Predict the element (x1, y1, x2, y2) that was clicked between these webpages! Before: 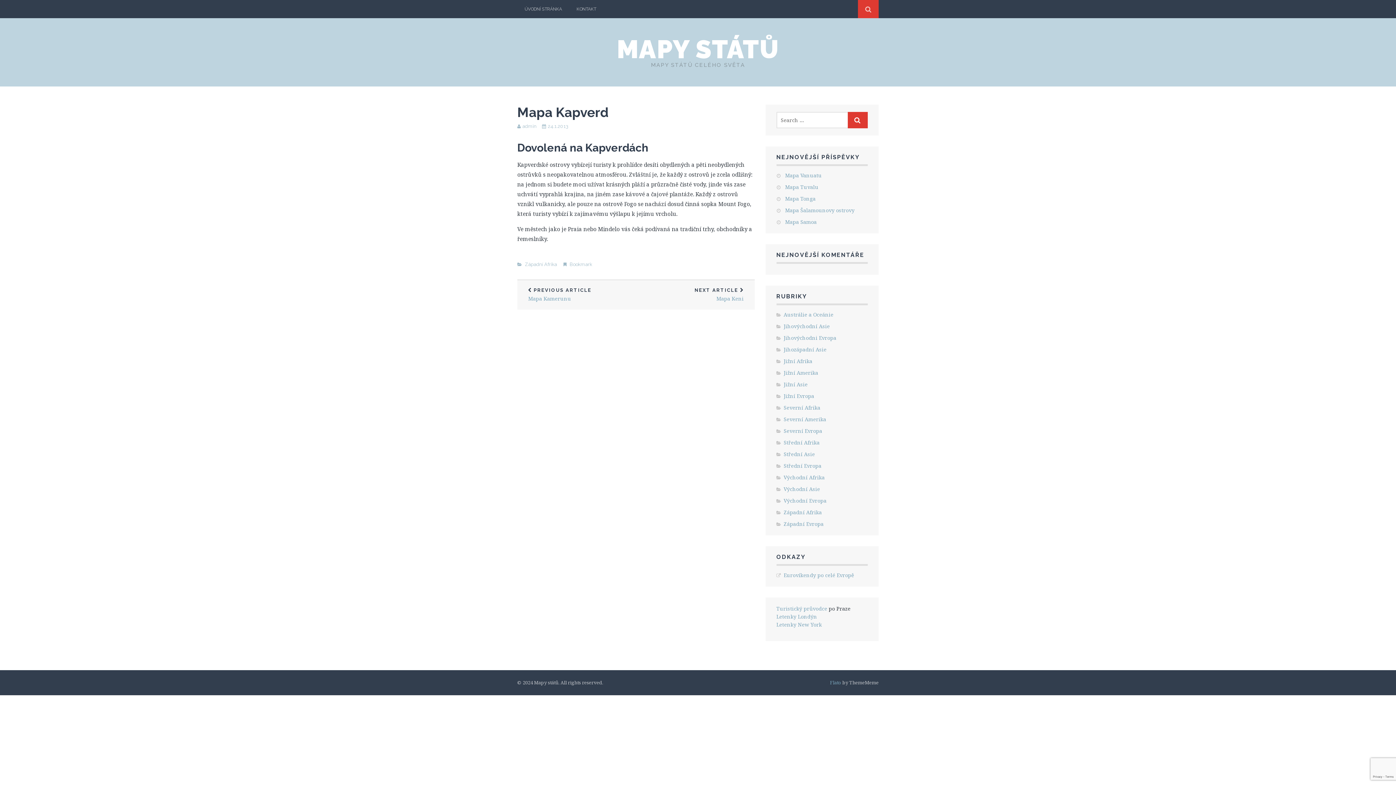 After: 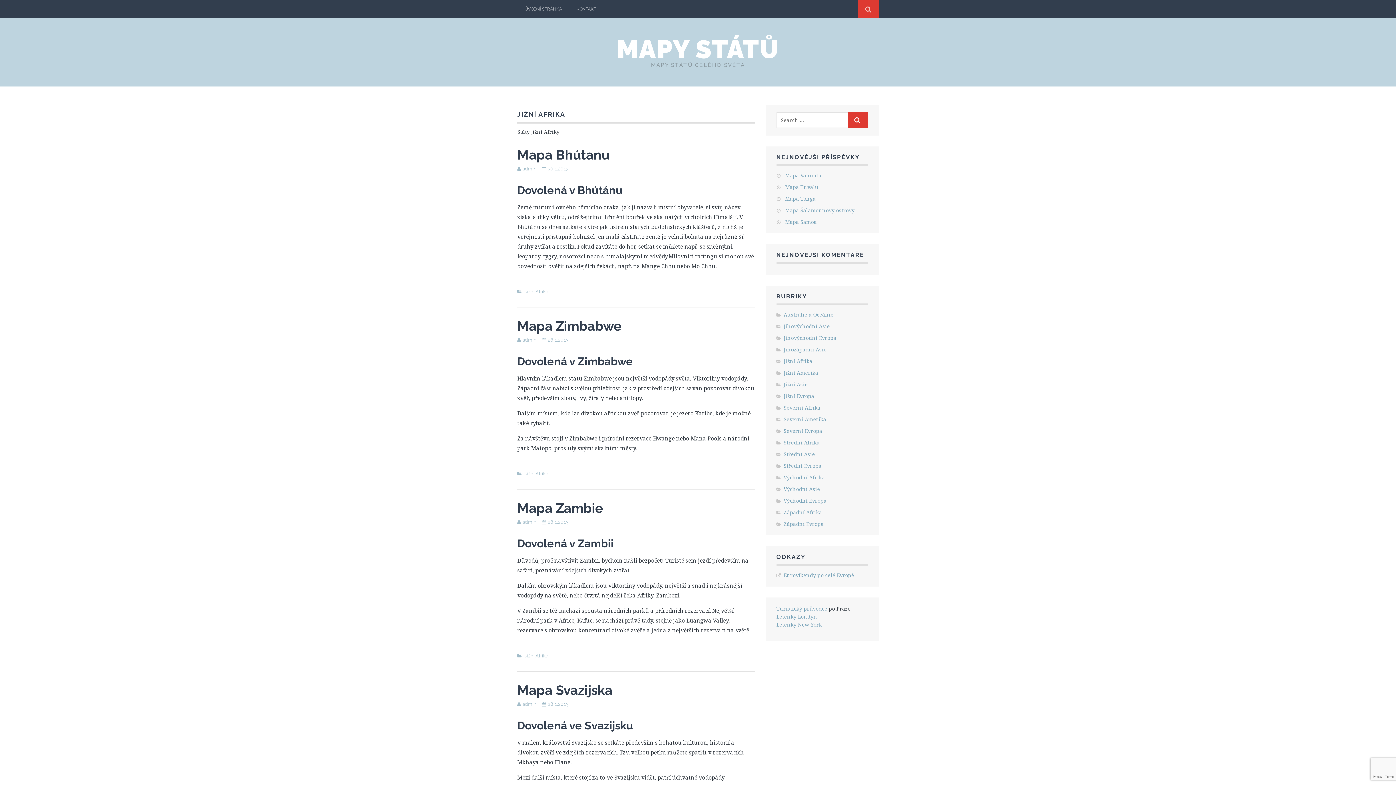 Action: bbox: (783, 357, 812, 364) label: Jižní Afrika